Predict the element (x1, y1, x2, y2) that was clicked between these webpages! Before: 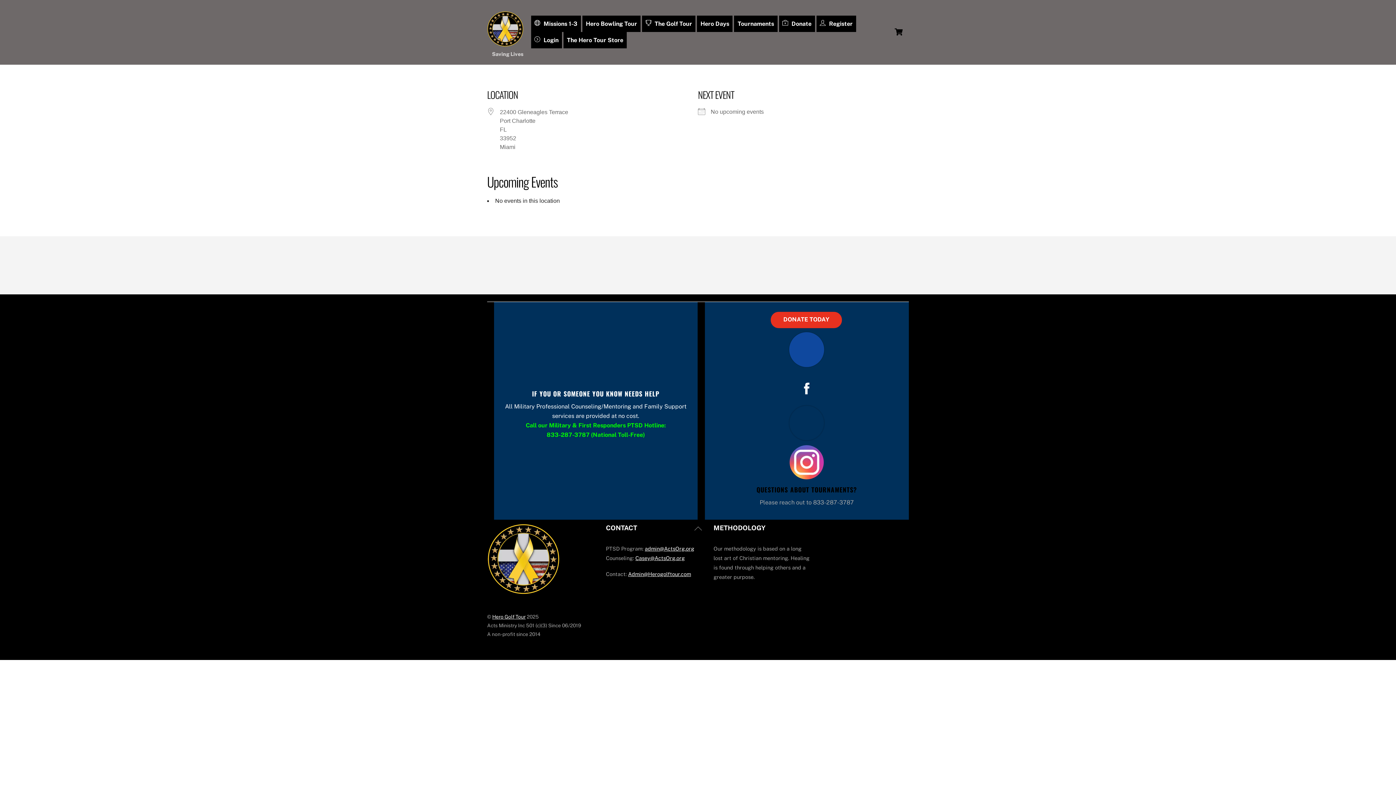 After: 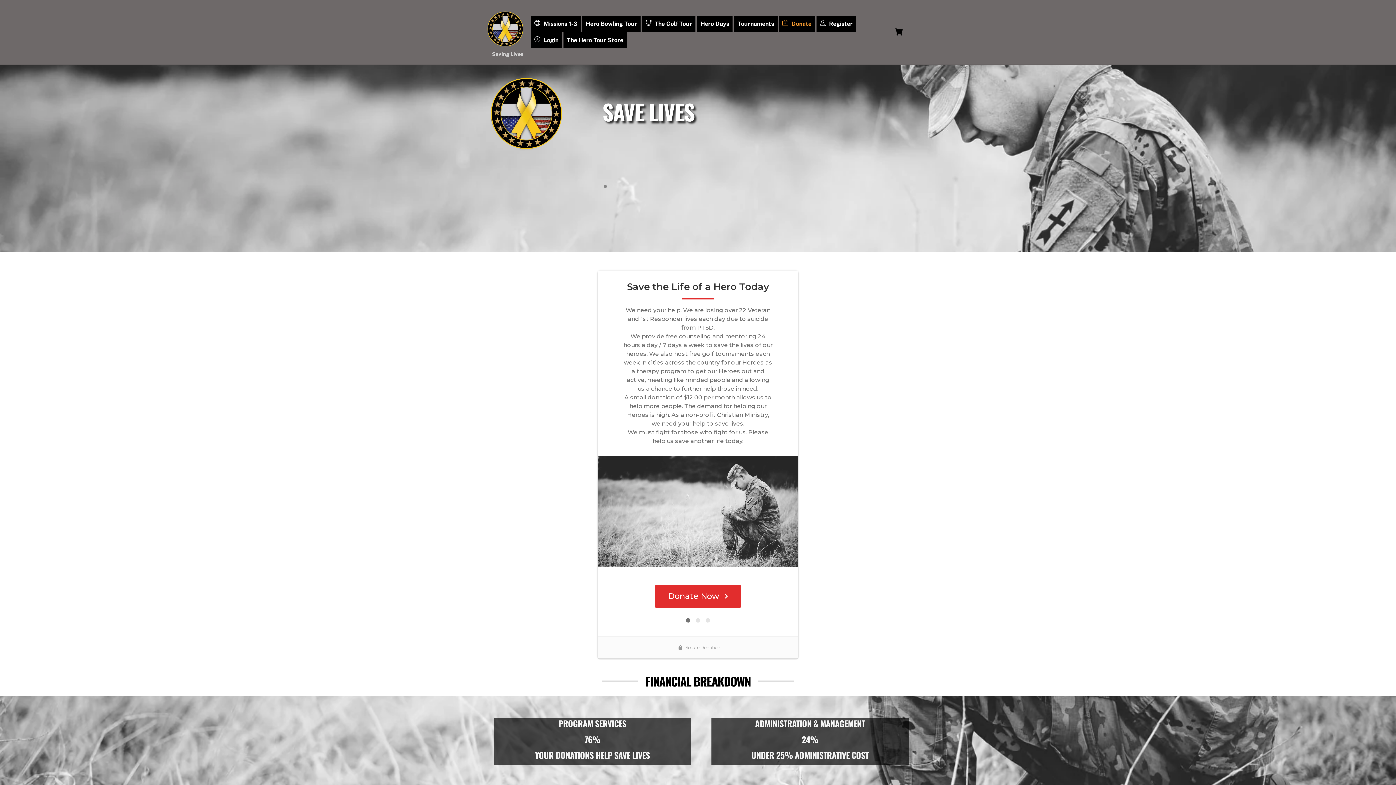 Action: bbox: (770, 311, 842, 328) label: DONATE TODAY